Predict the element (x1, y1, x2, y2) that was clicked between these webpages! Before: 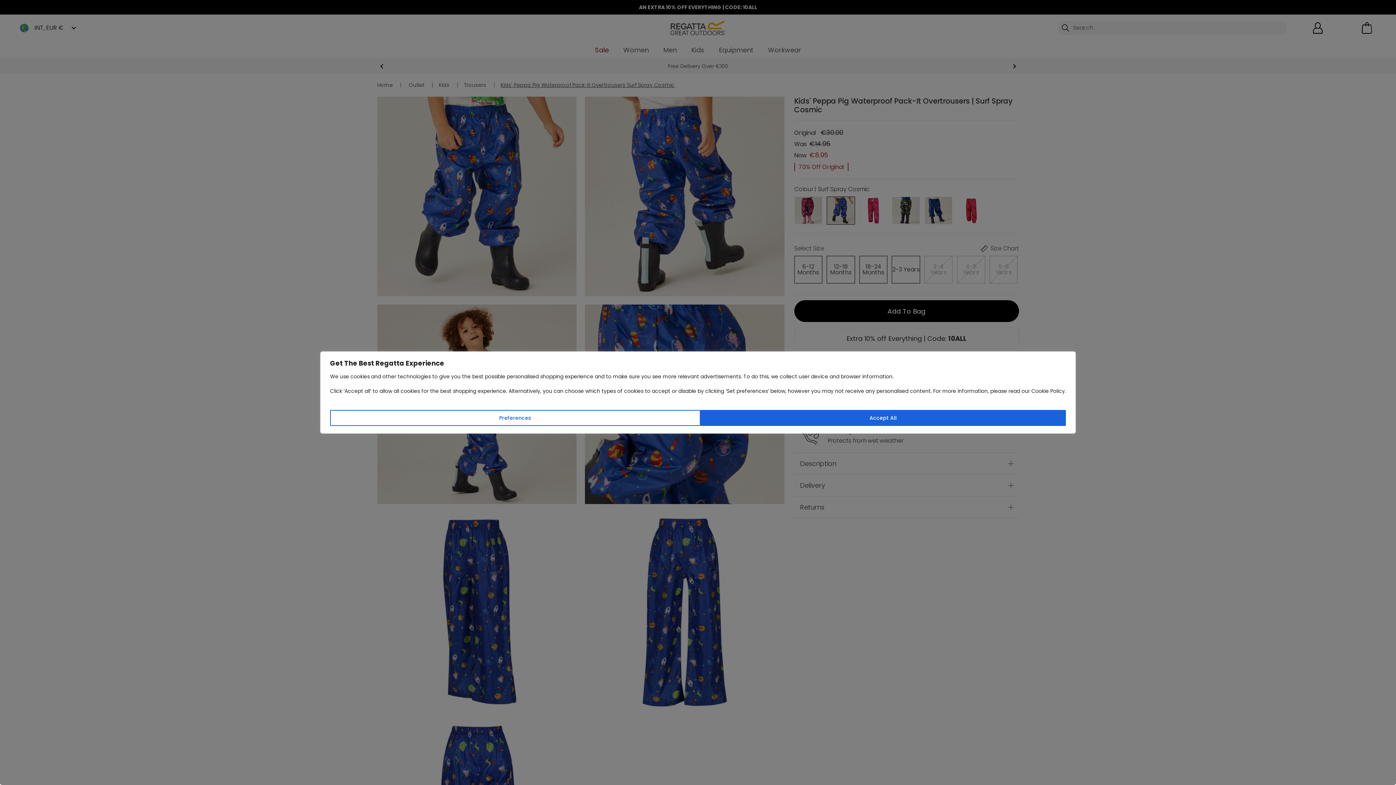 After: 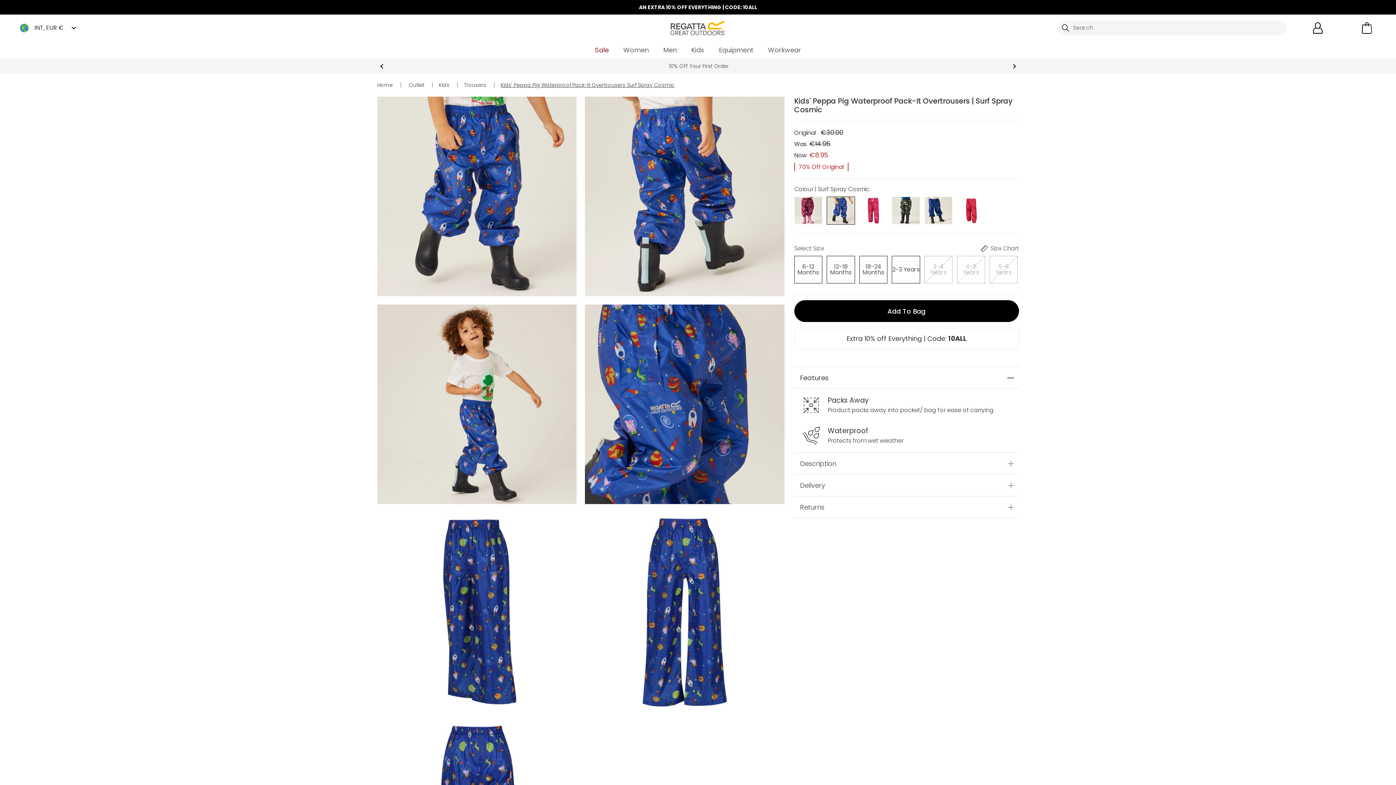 Action: label: Accept All bbox: (700, 410, 1066, 426)